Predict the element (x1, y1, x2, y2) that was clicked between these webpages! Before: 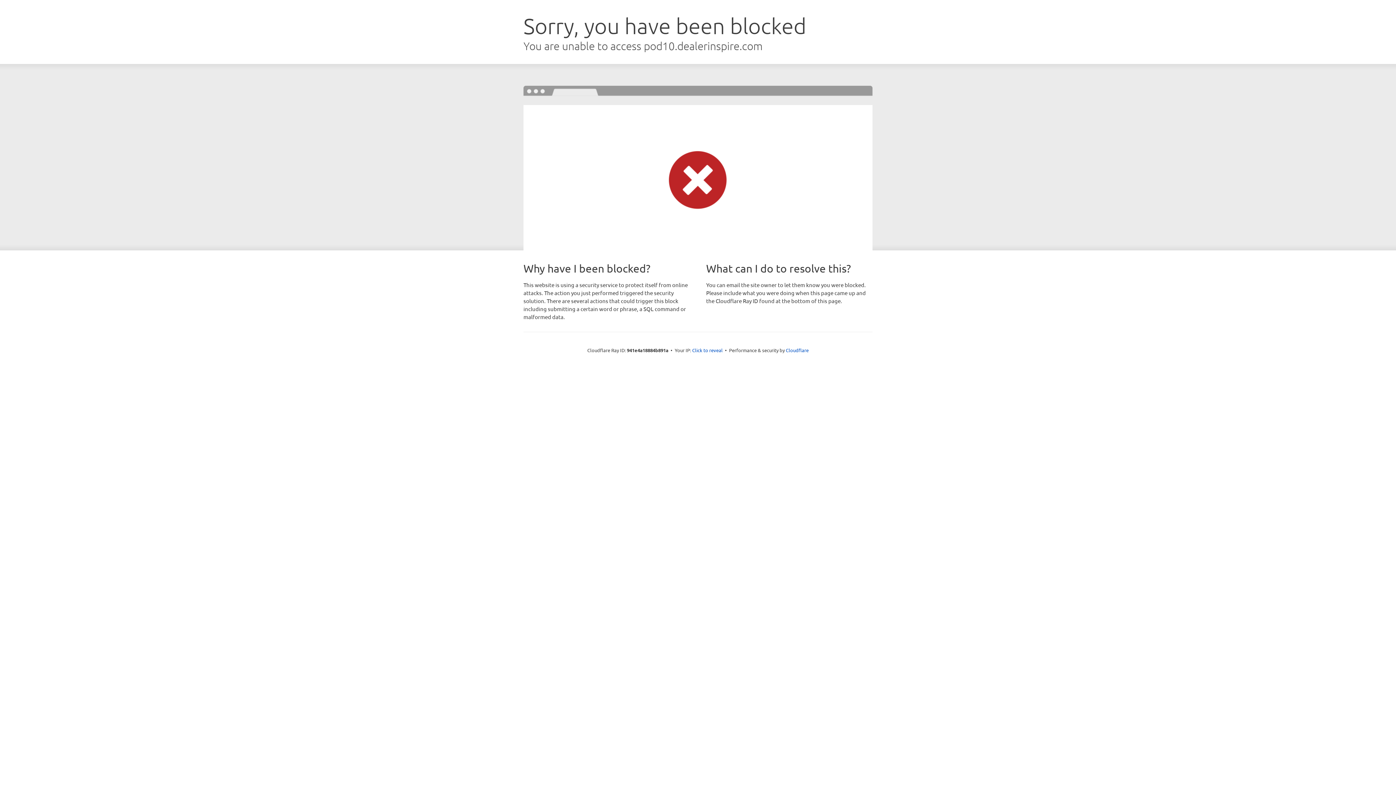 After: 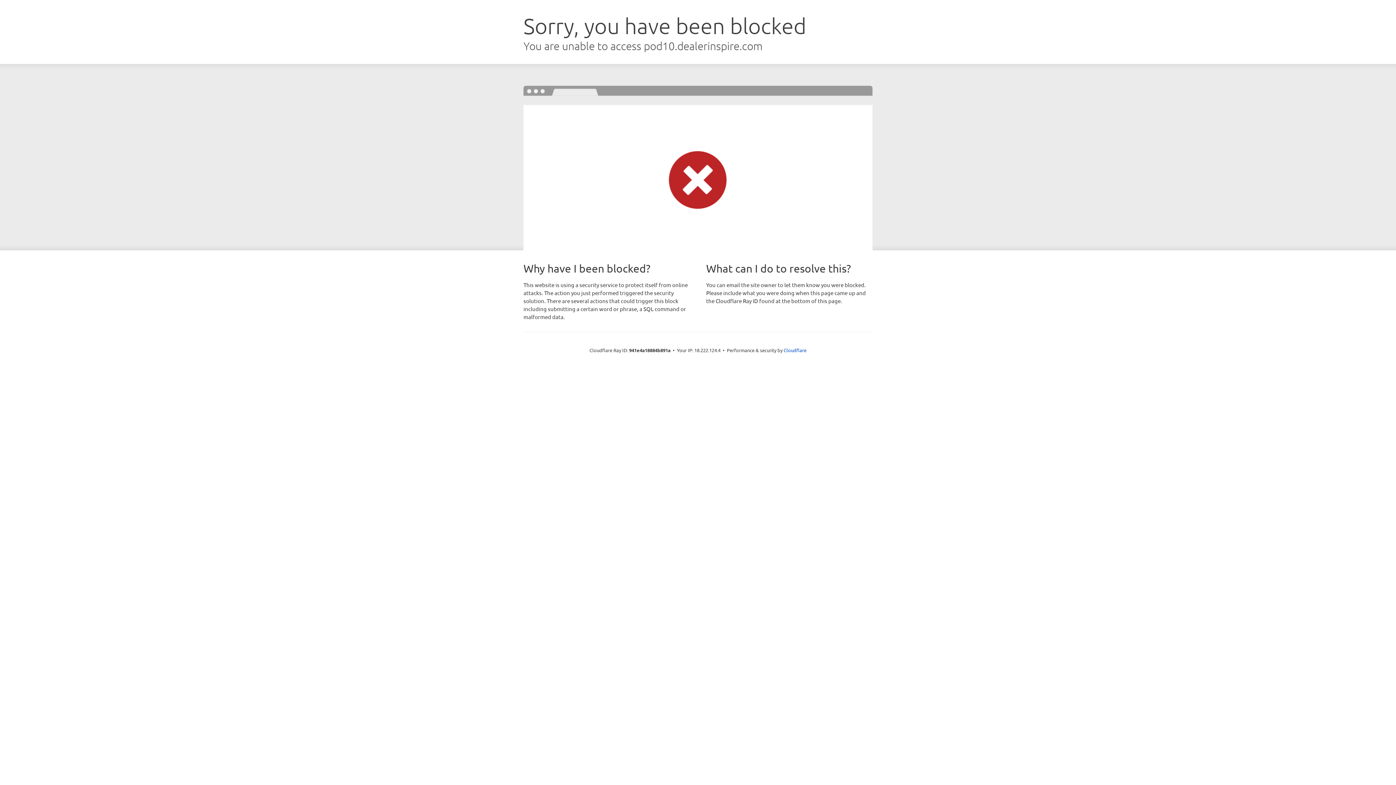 Action: label: Click to reveal bbox: (692, 346, 722, 353)